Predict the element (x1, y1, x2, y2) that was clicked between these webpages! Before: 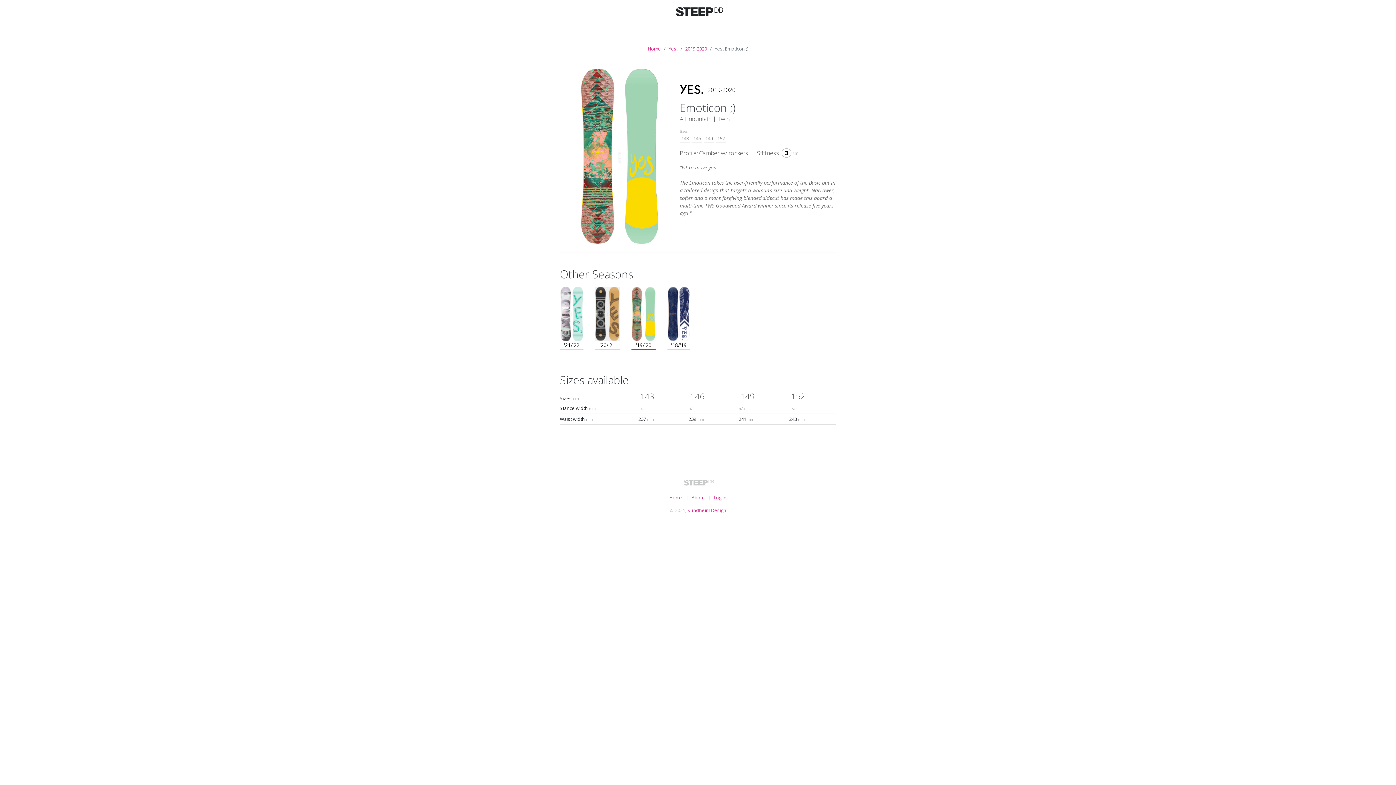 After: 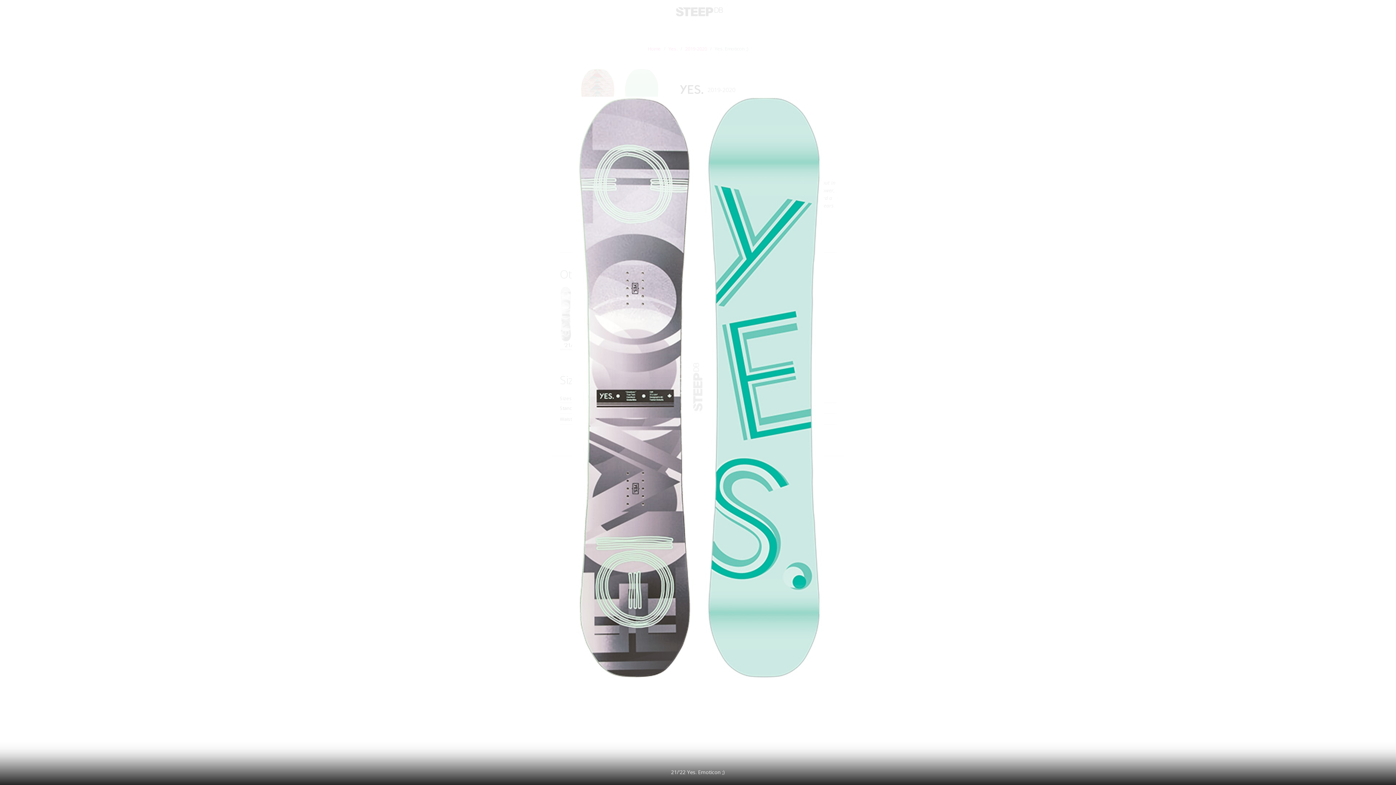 Action: bbox: (560, 309, 583, 317)